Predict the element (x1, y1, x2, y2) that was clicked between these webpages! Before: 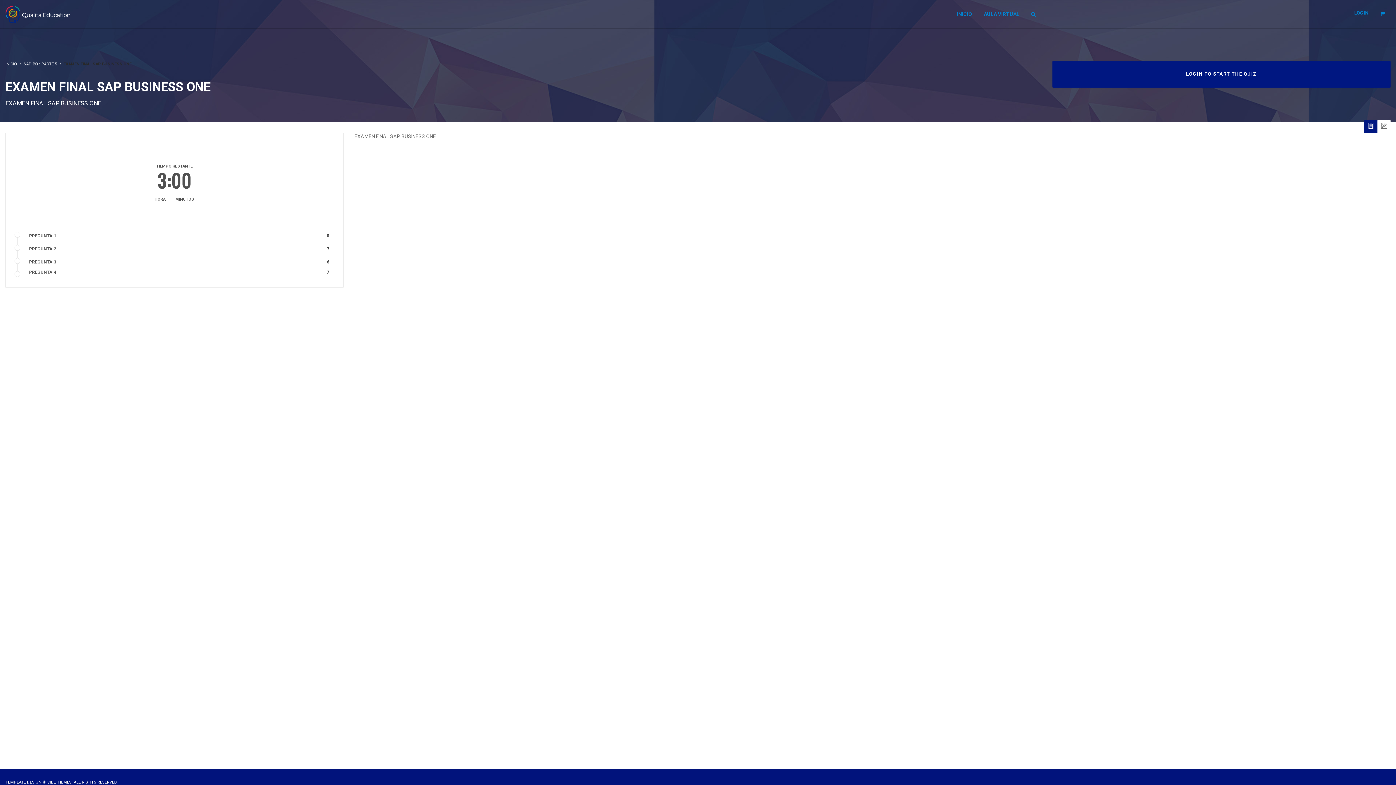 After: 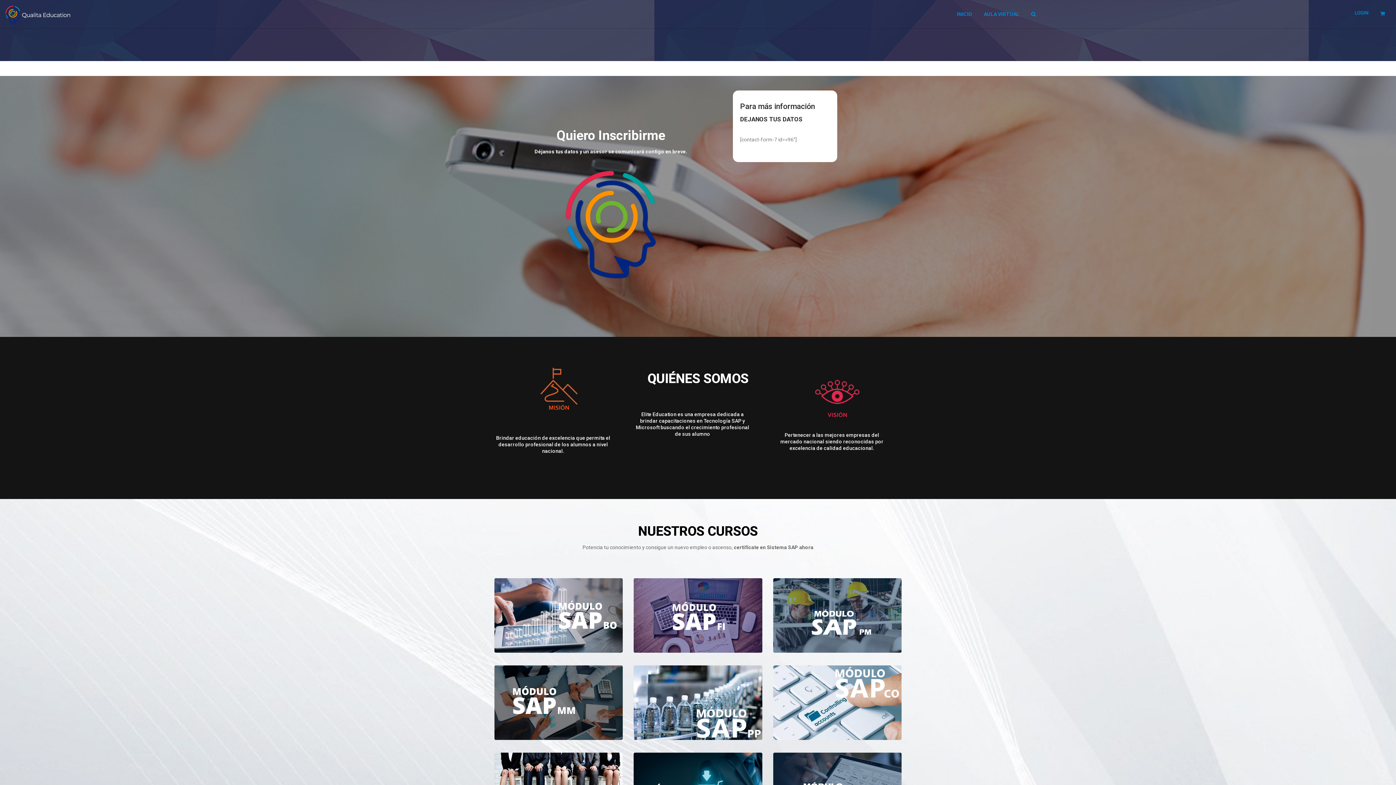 Action: bbox: (954, 0, 974, 28) label: INICIO